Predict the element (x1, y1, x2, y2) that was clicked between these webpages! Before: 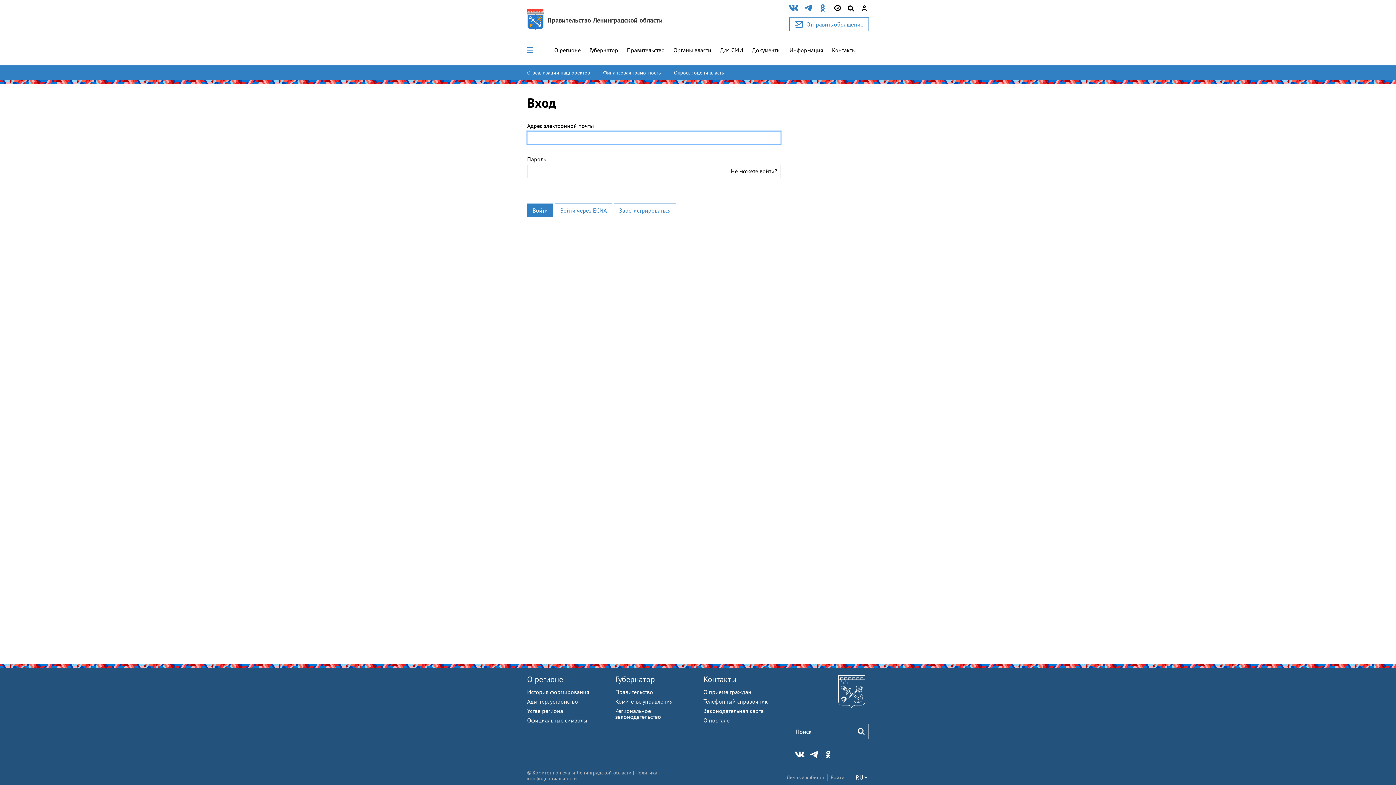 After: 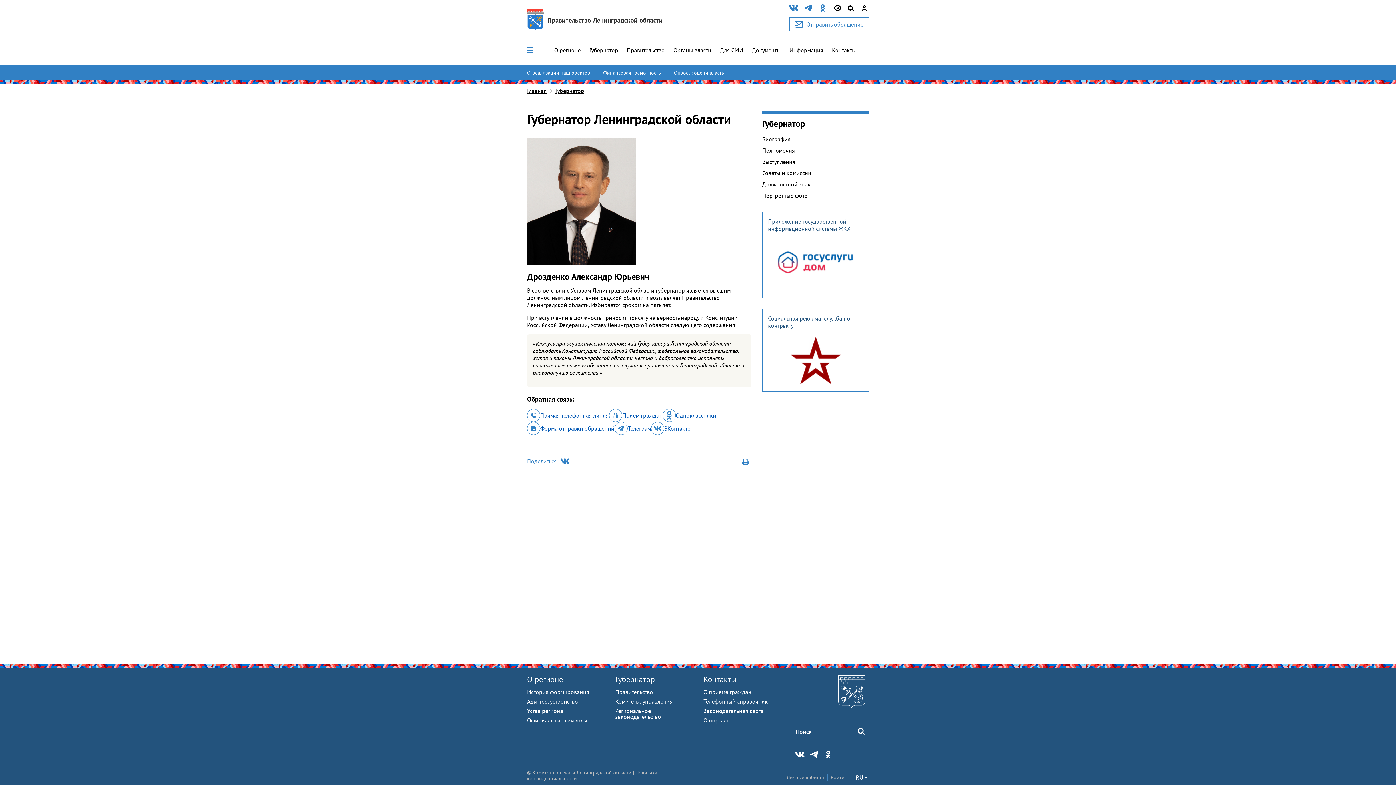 Action: bbox: (589, 46, 618, 53) label: Губернатор